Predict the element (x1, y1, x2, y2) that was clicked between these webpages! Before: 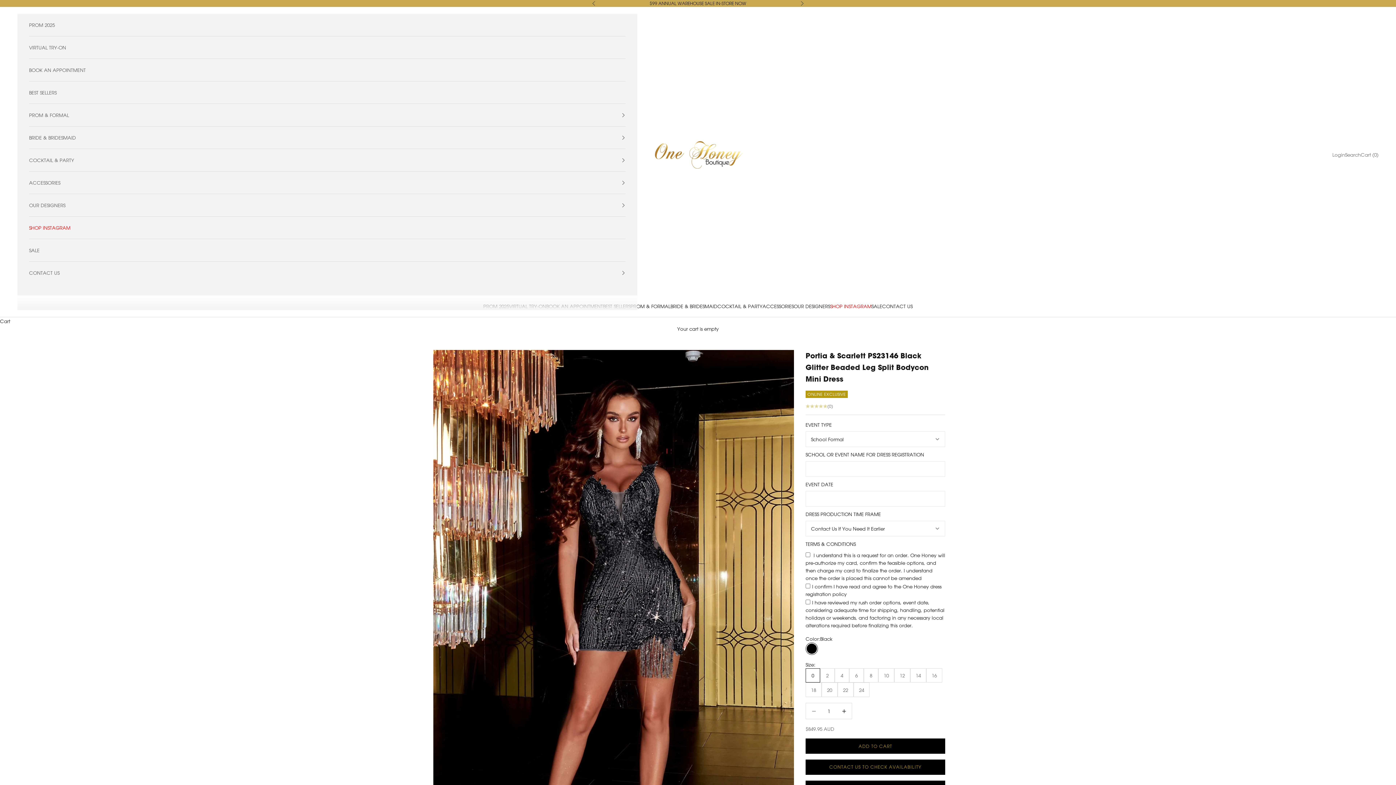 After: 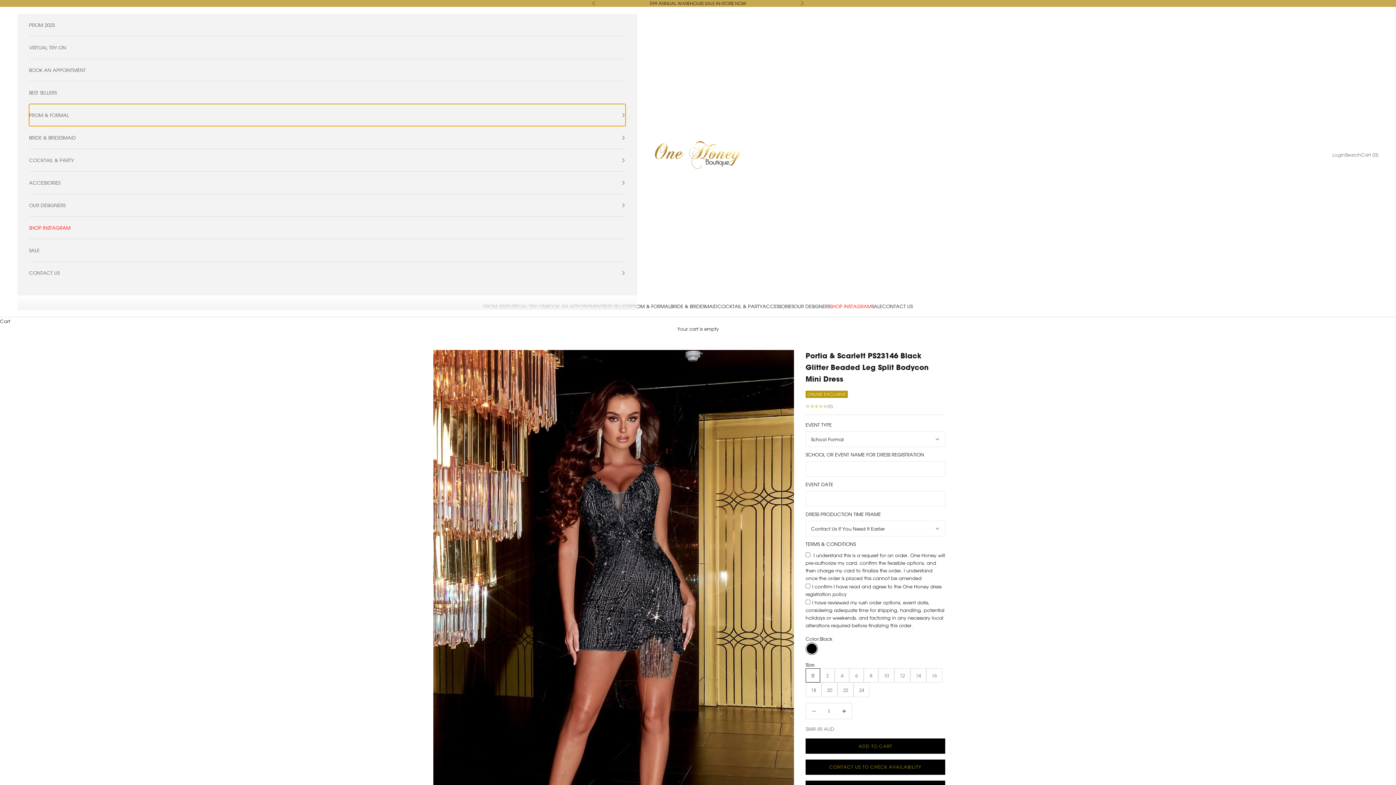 Action: bbox: (29, 104, 625, 126) label: PROM & FORMAL